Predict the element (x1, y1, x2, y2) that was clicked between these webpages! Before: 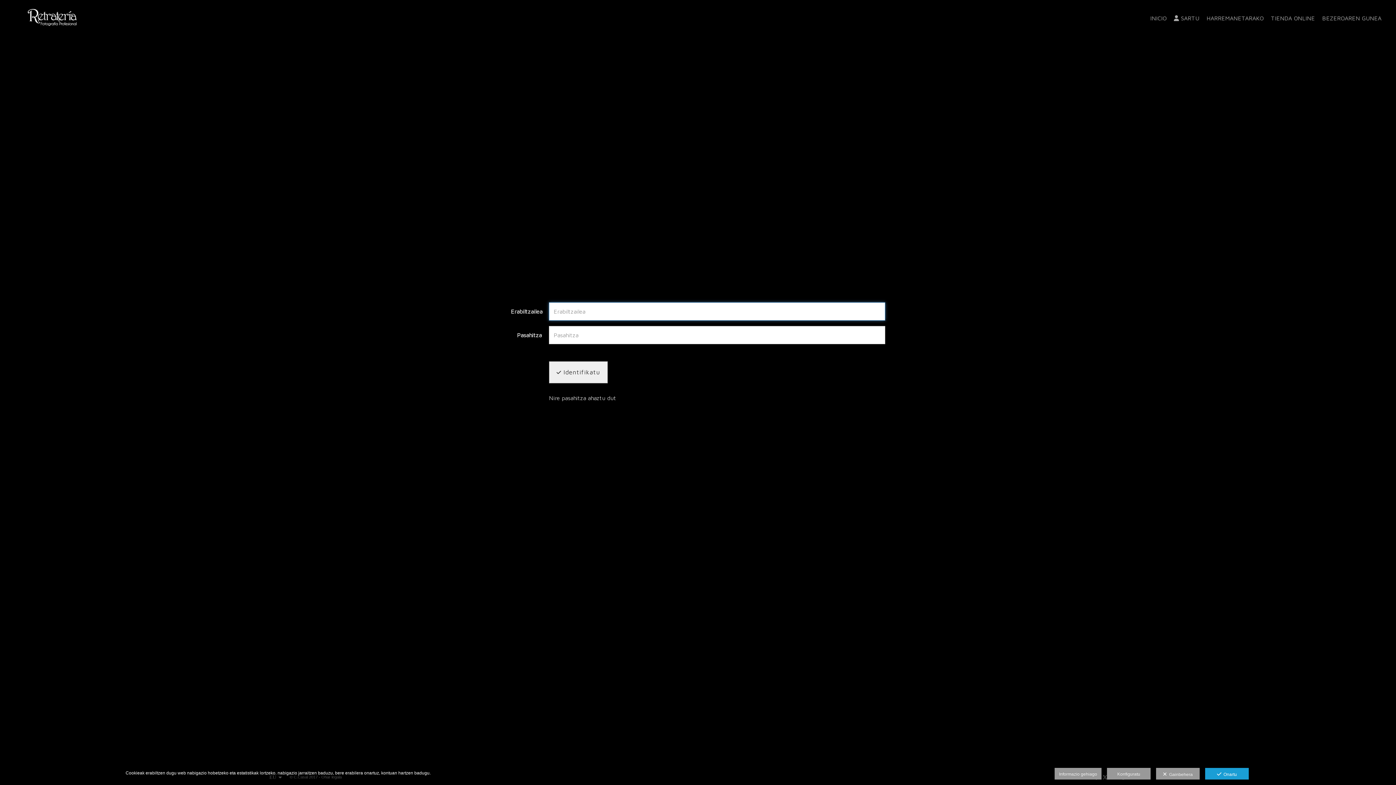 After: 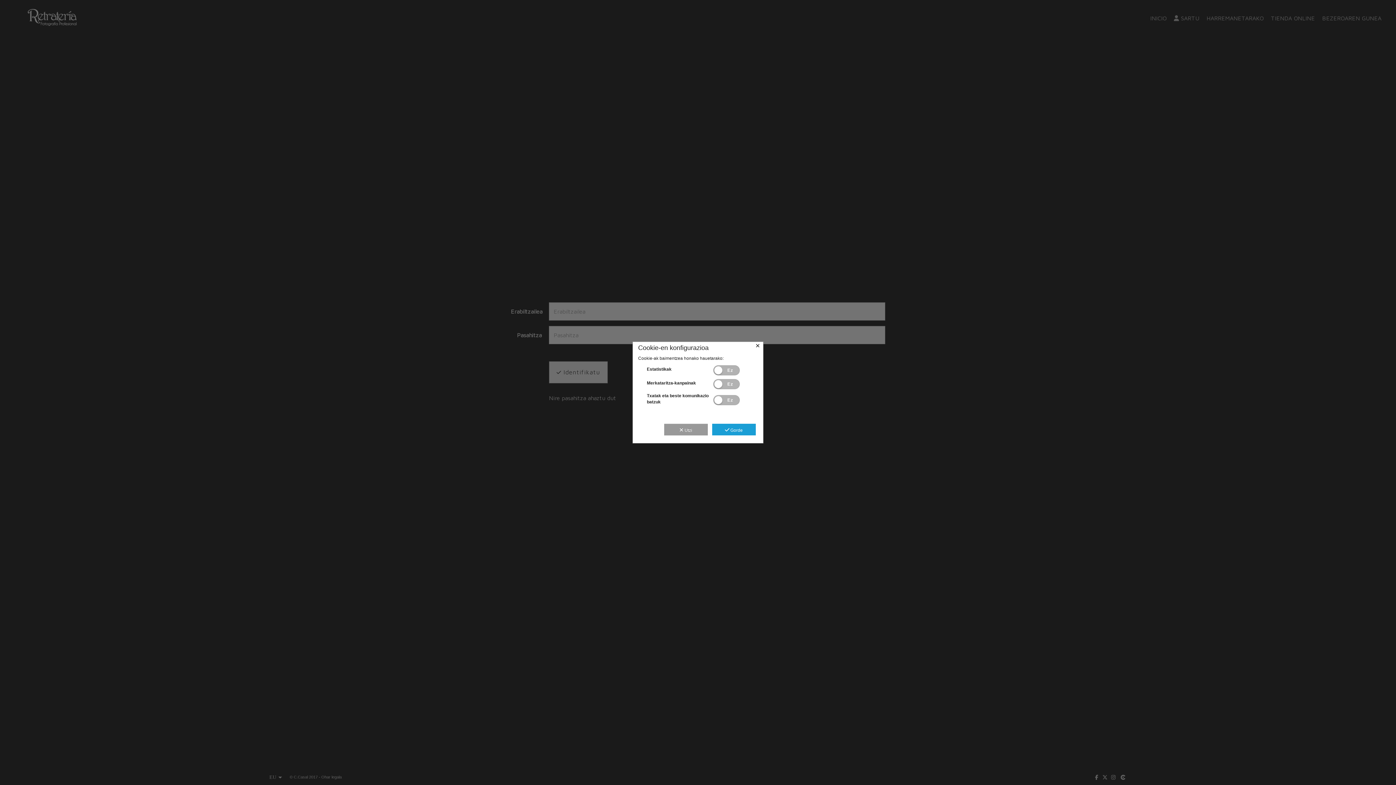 Action: bbox: (1107, 768, 1150, 780) label: Konfiguratu